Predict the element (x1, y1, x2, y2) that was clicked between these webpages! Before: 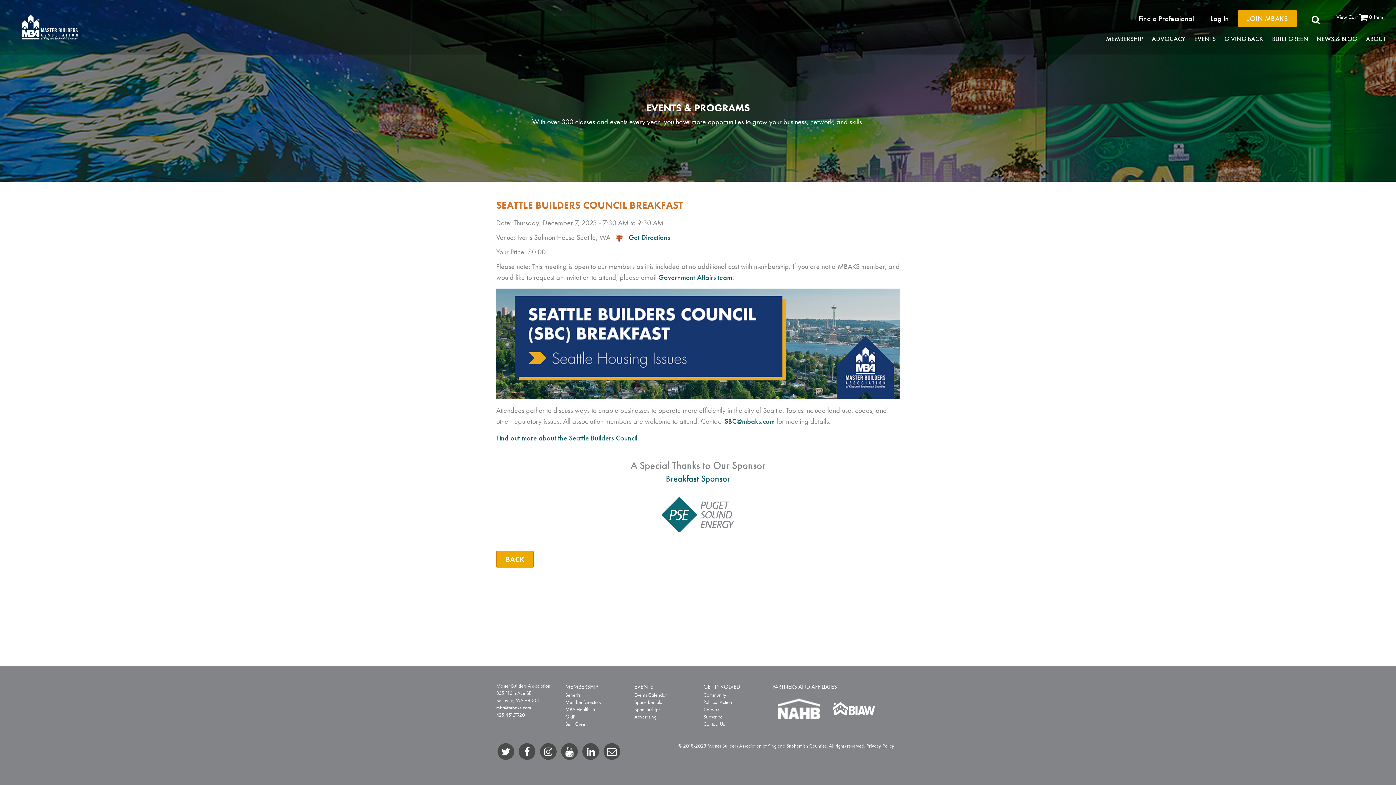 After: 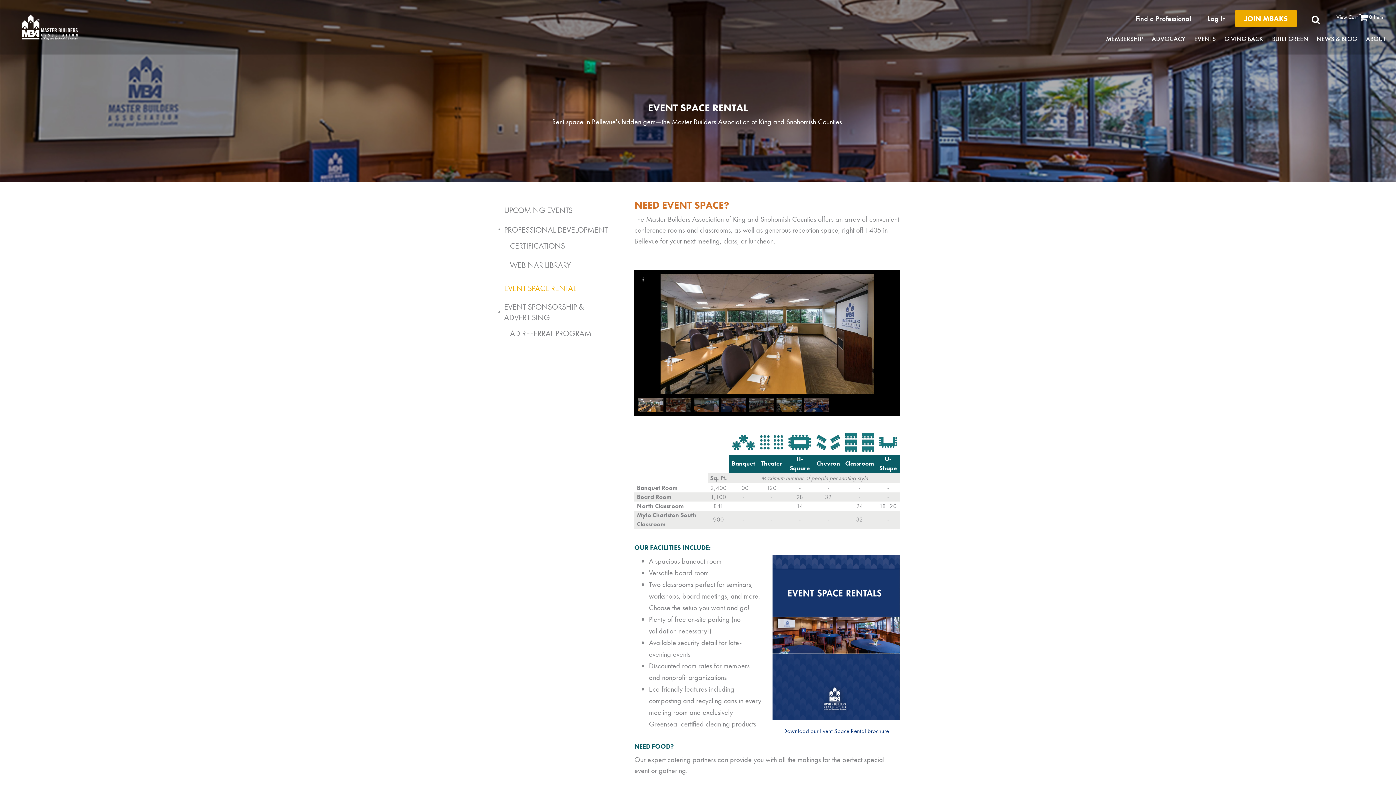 Action: label: Space Rentals bbox: (634, 698, 692, 706)